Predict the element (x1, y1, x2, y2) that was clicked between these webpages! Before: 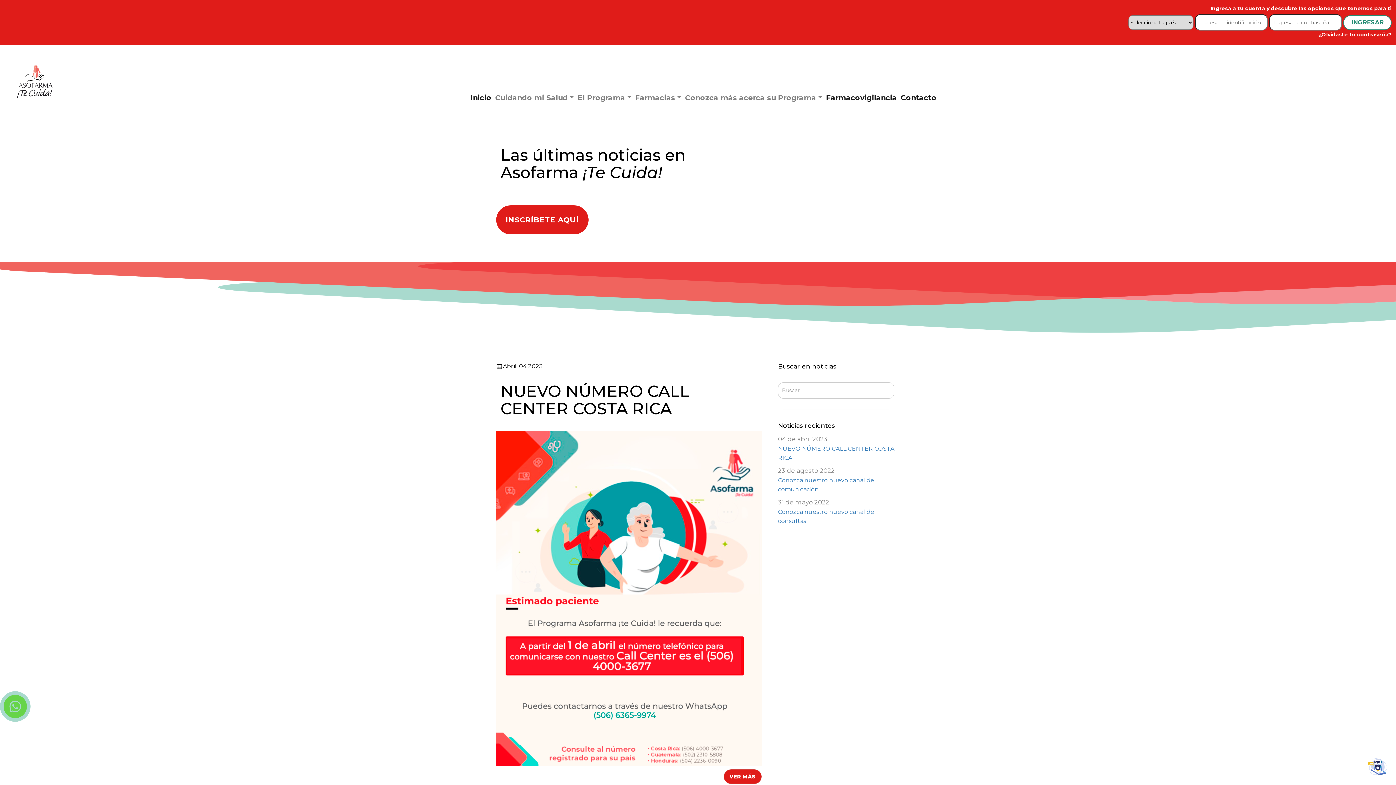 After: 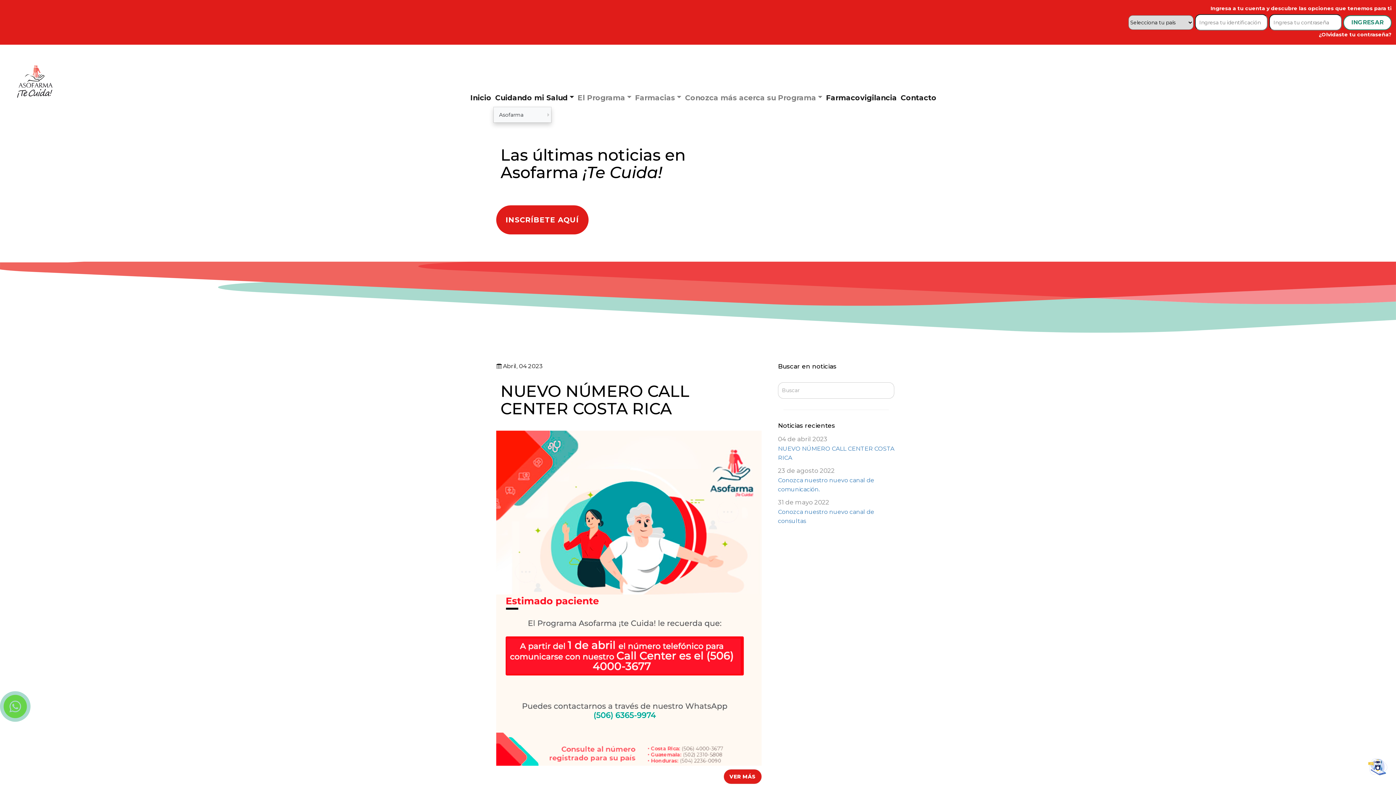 Action: bbox: (493, 88, 575, 106) label: Cuidando mi Salud